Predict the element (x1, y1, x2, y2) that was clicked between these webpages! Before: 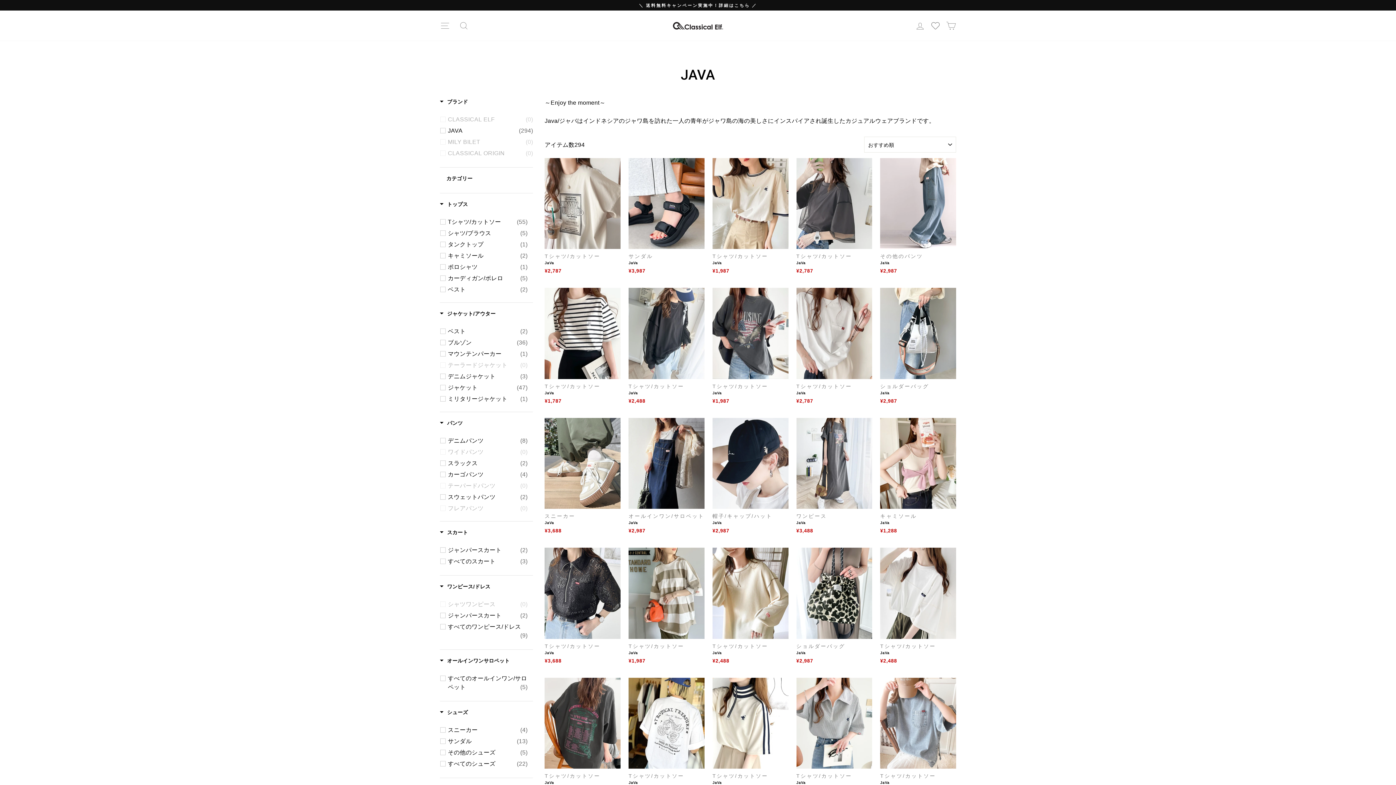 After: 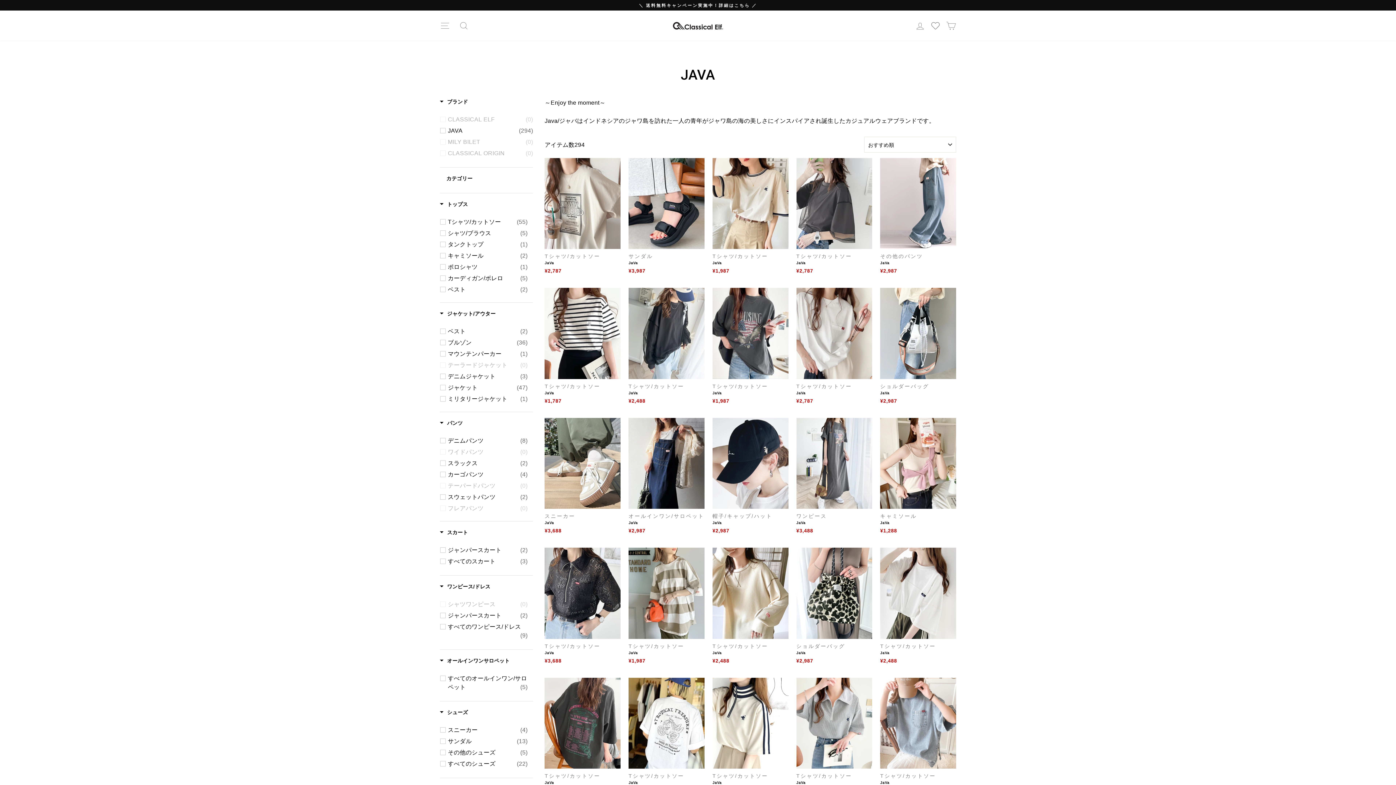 Action: label: テーラードジャケット
(0) bbox: (448, 361, 527, 369)